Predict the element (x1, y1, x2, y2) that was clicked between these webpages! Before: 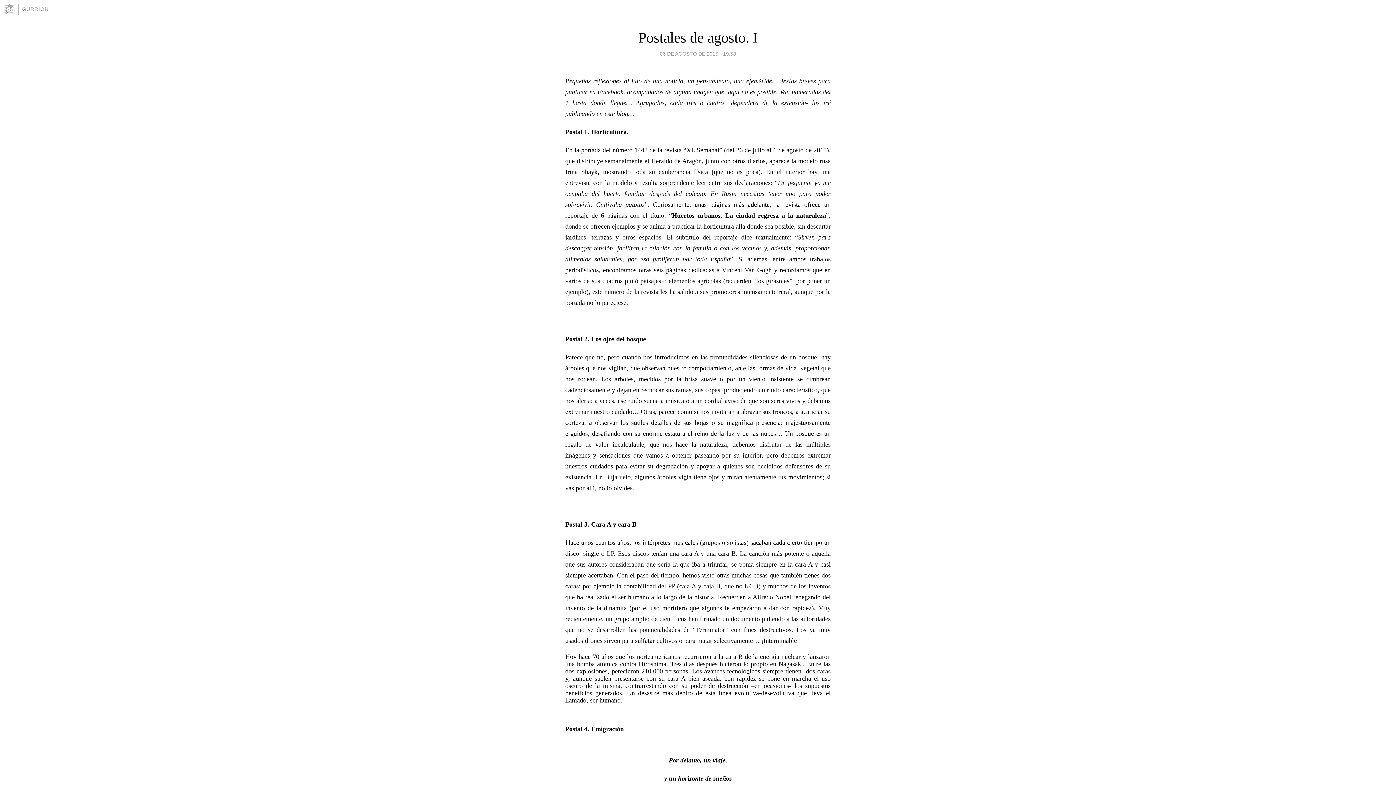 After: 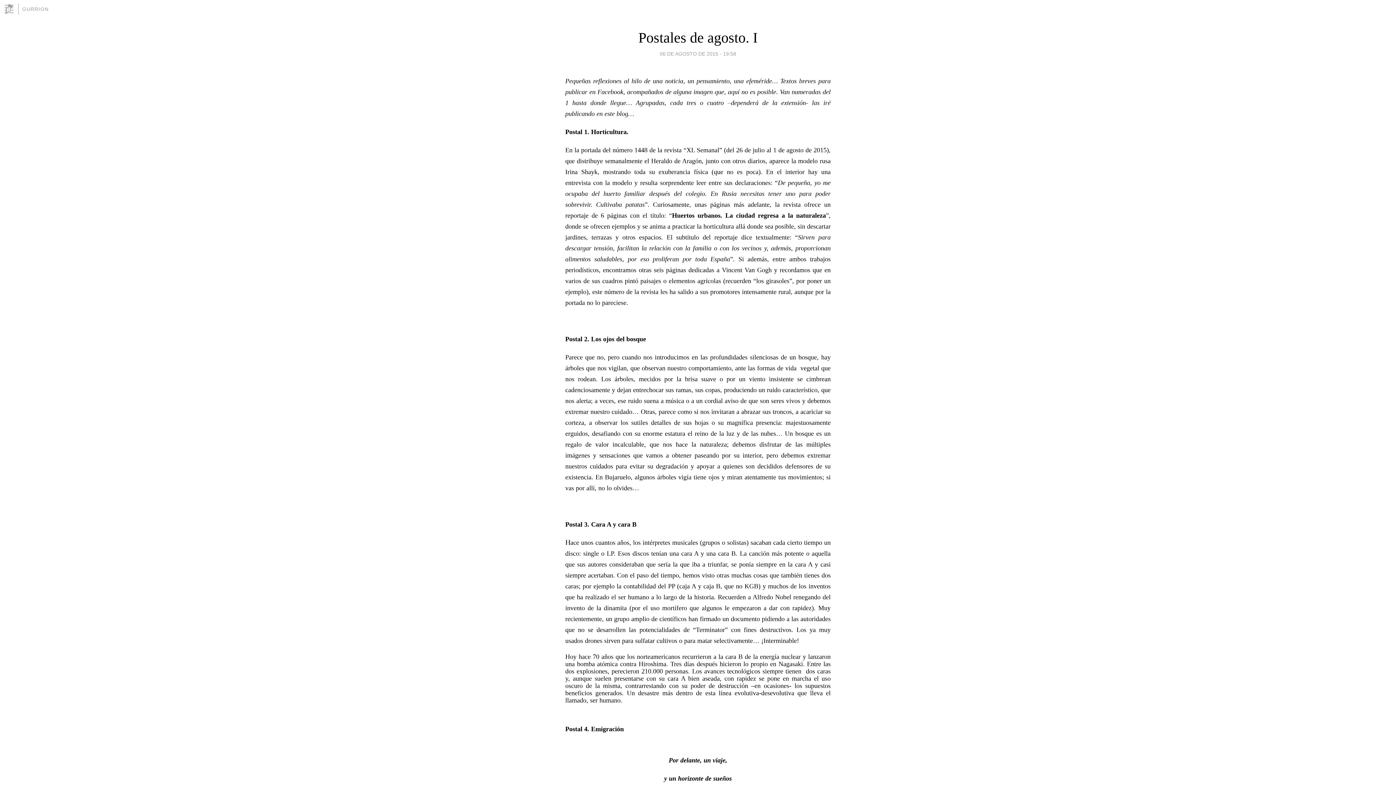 Action: label: Postales de agosto. I bbox: (638, 29, 757, 45)